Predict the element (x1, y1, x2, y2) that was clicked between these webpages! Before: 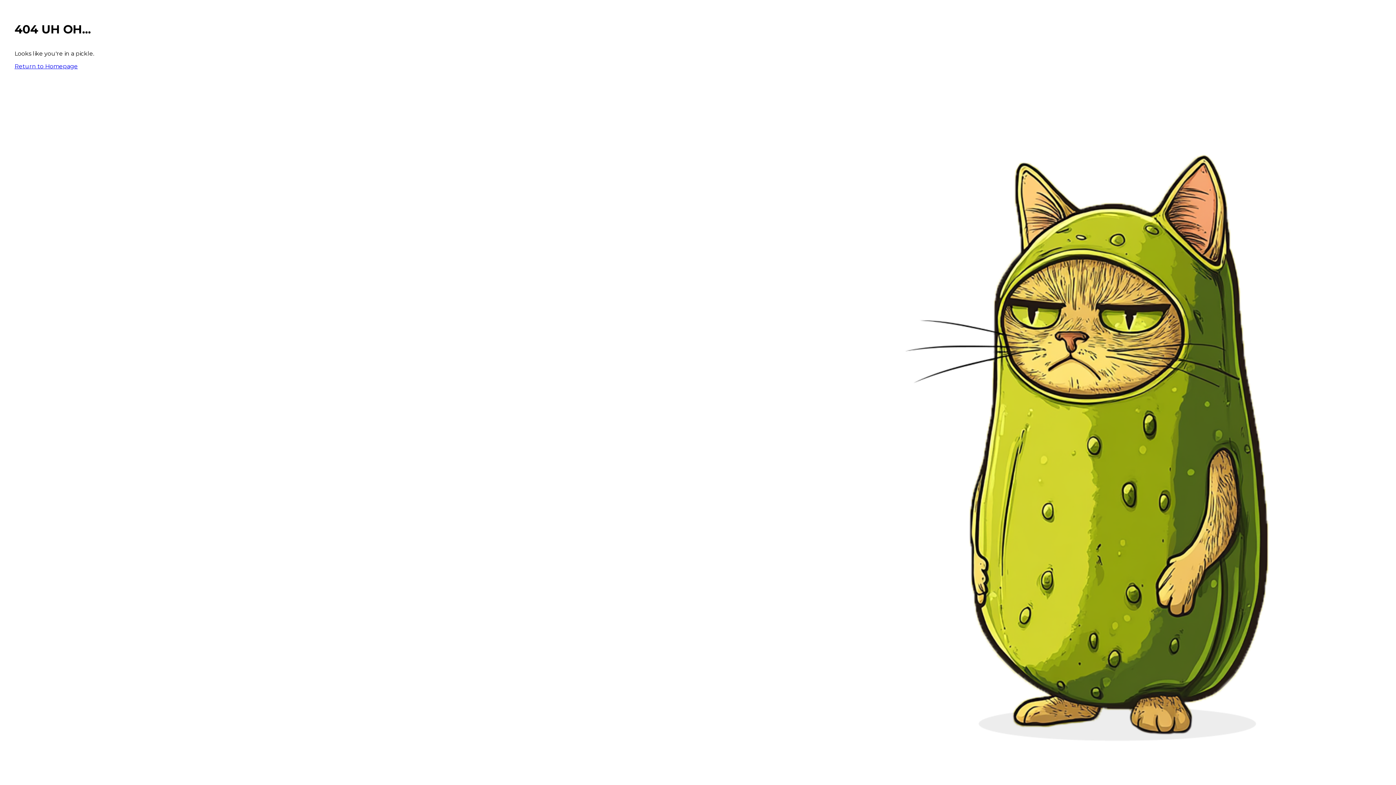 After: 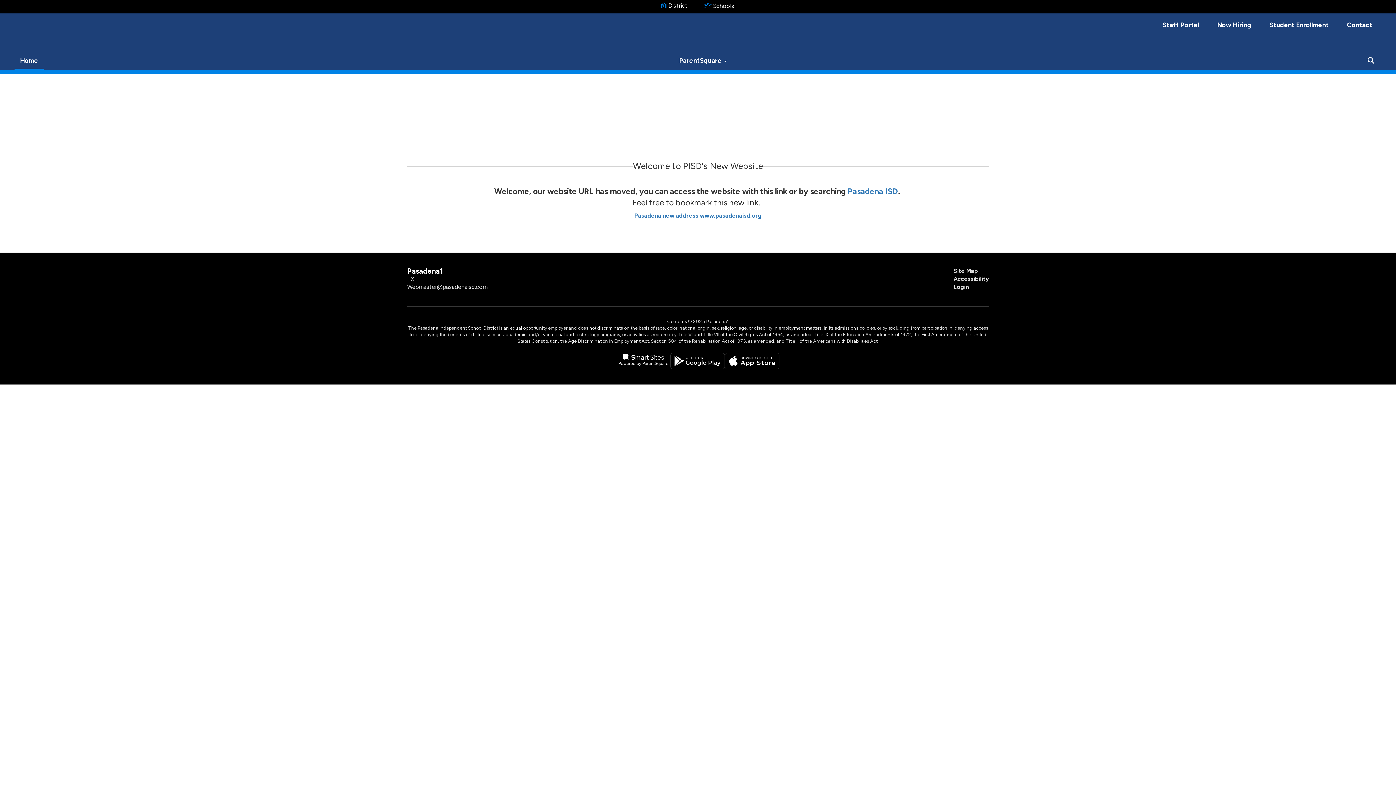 Action: bbox: (14, 62, 77, 69) label: Return to Homepage